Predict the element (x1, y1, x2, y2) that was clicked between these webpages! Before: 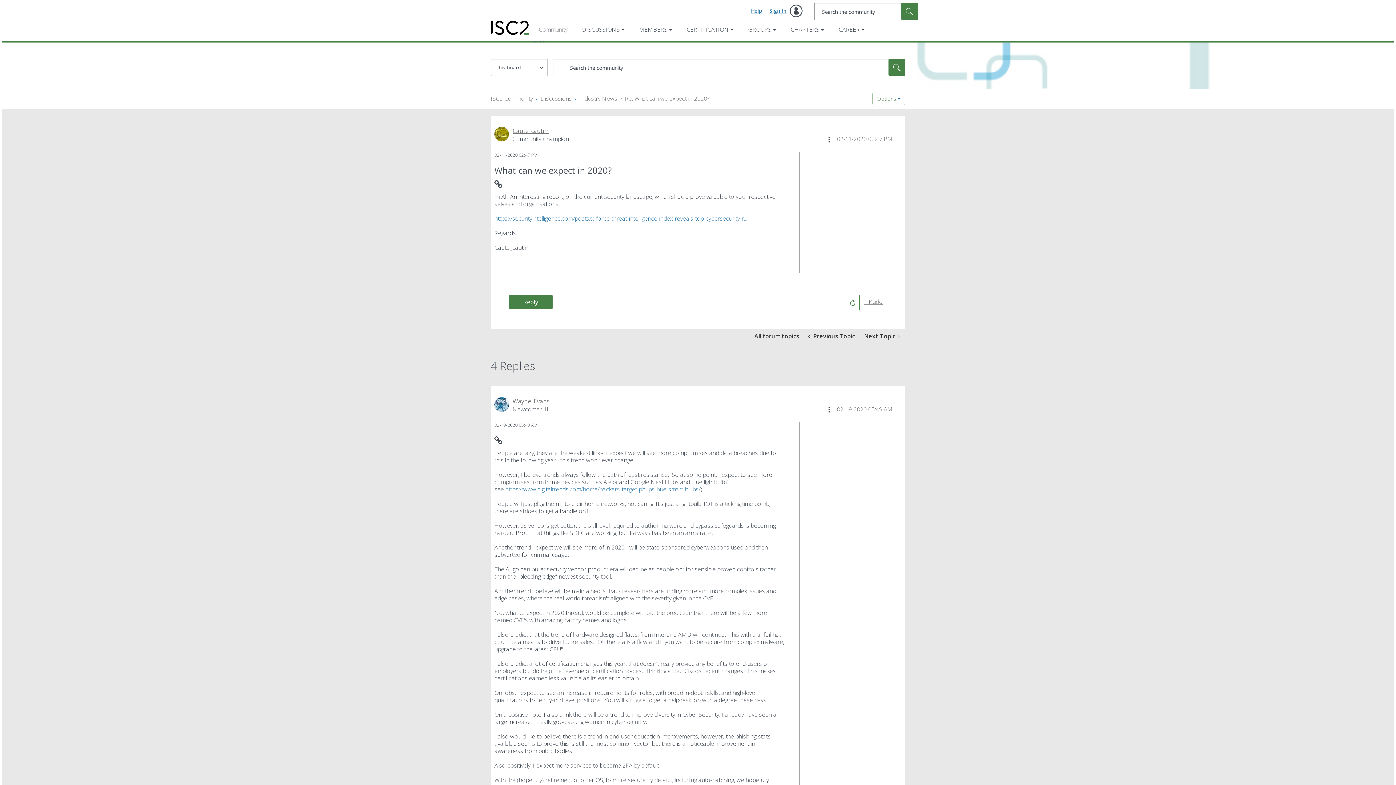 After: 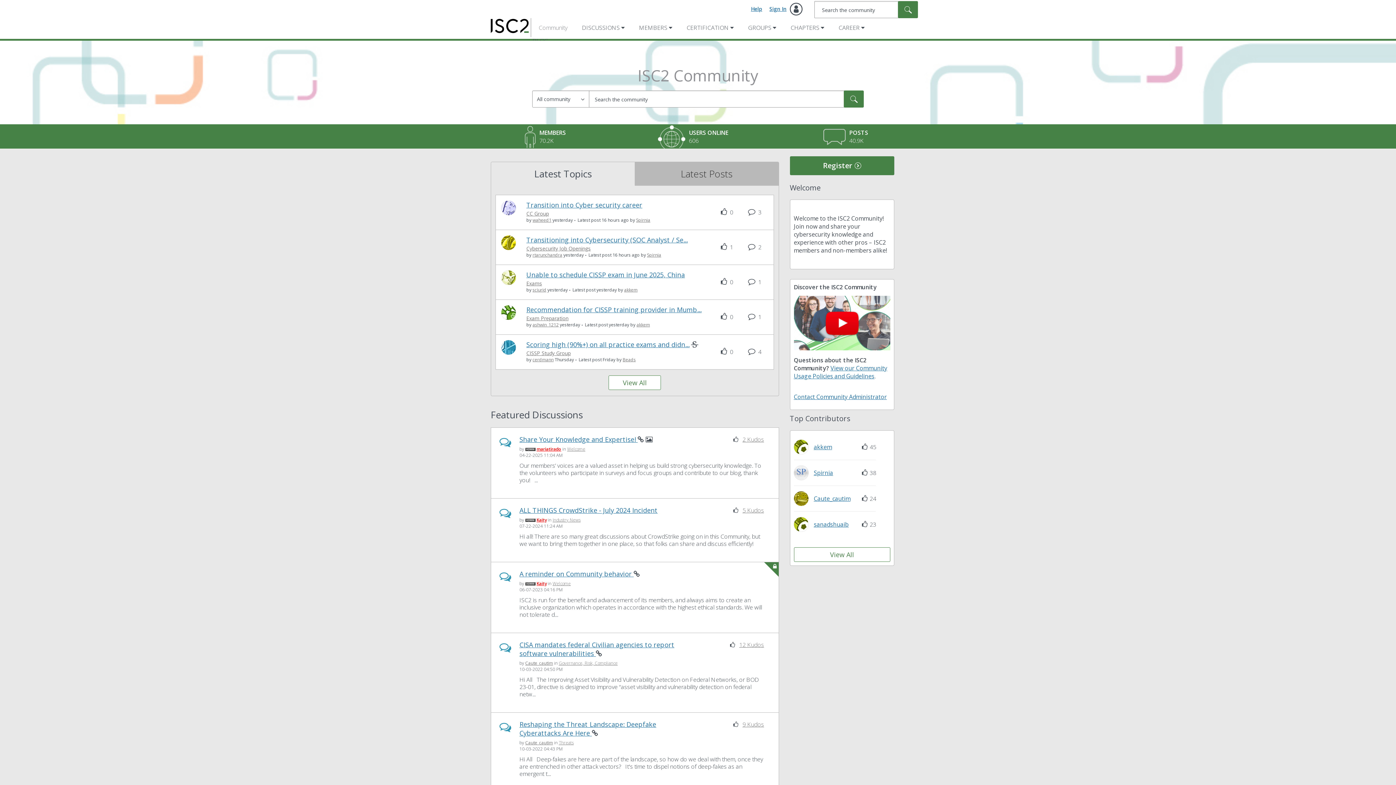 Action: bbox: (490, 94, 533, 102) label: ISC2 Community